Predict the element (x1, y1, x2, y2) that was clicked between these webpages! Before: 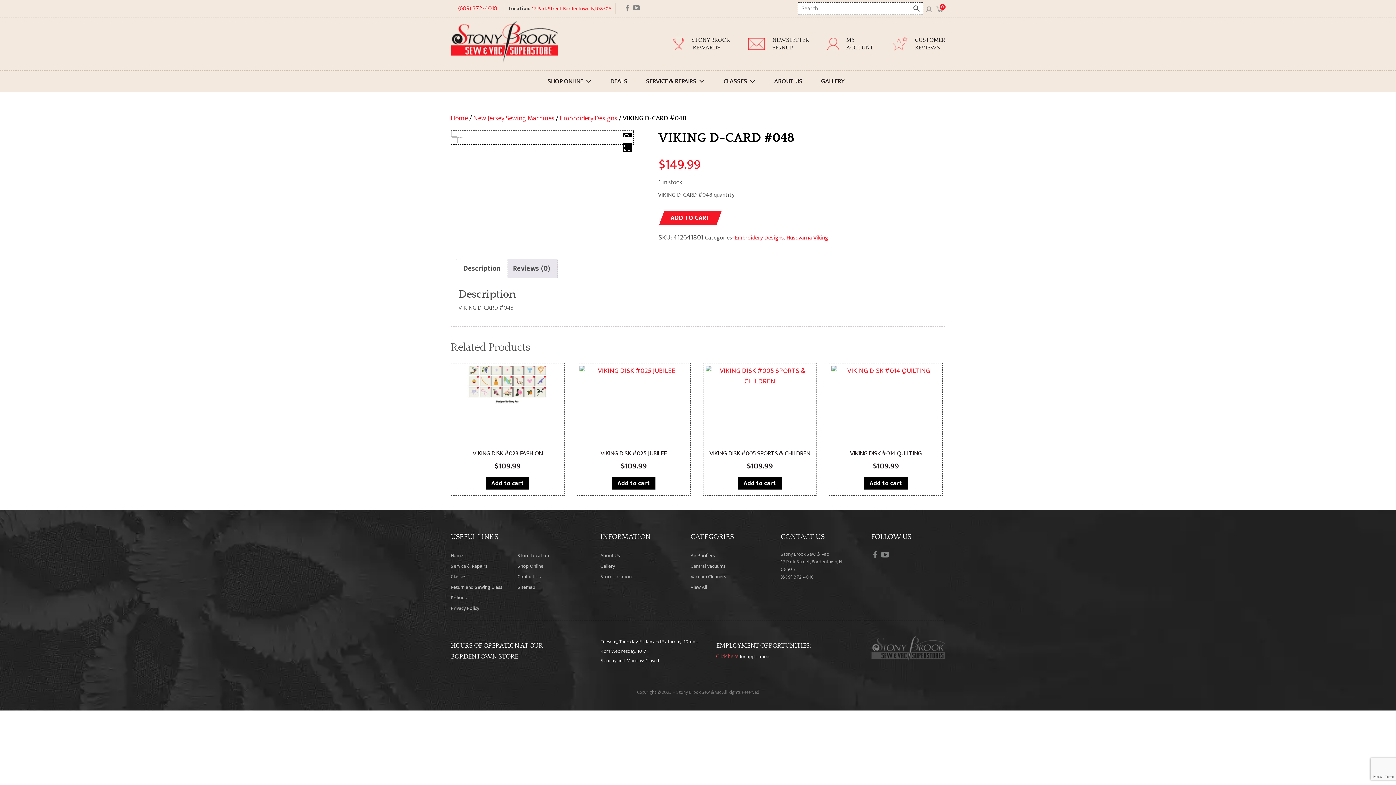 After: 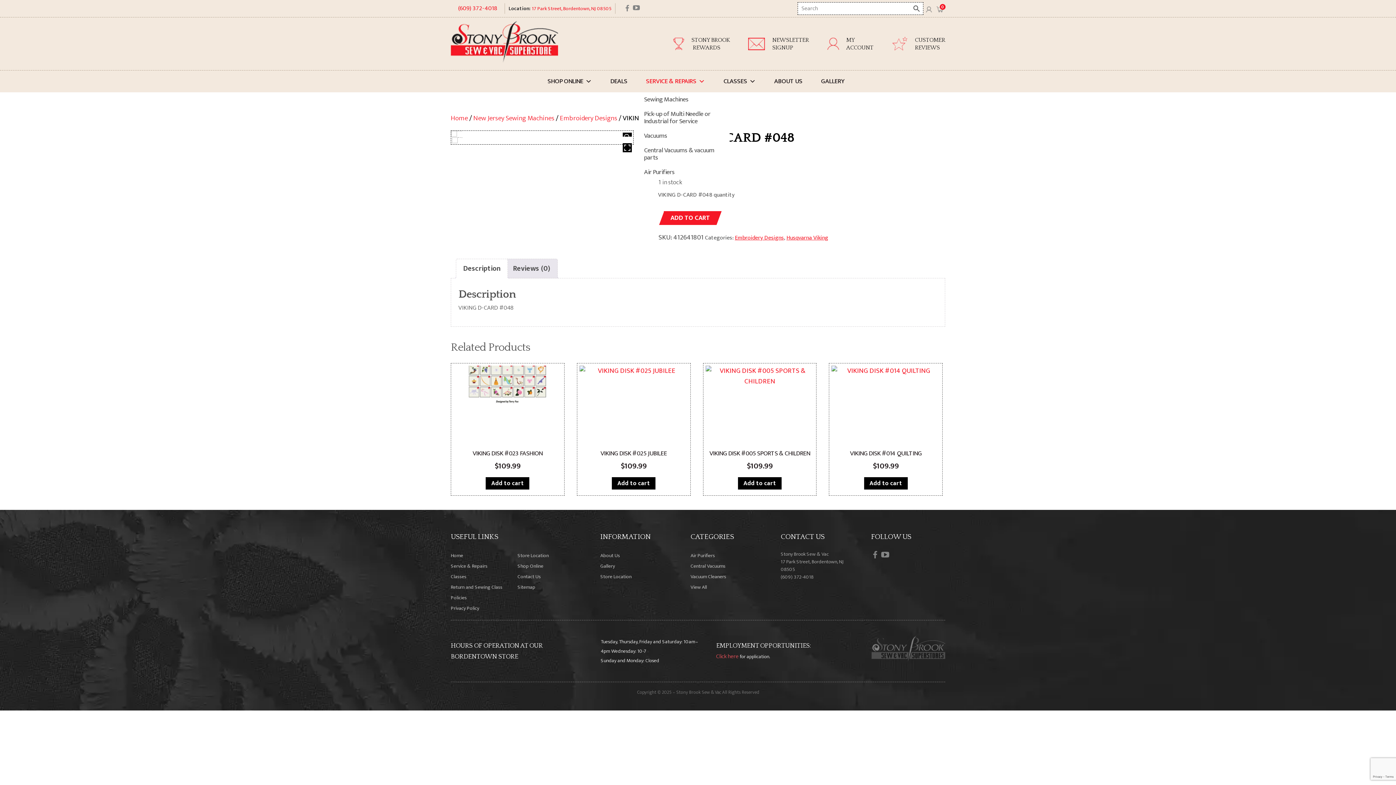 Action: bbox: (638, 70, 712, 92) label: SERVICE & REPAIRS